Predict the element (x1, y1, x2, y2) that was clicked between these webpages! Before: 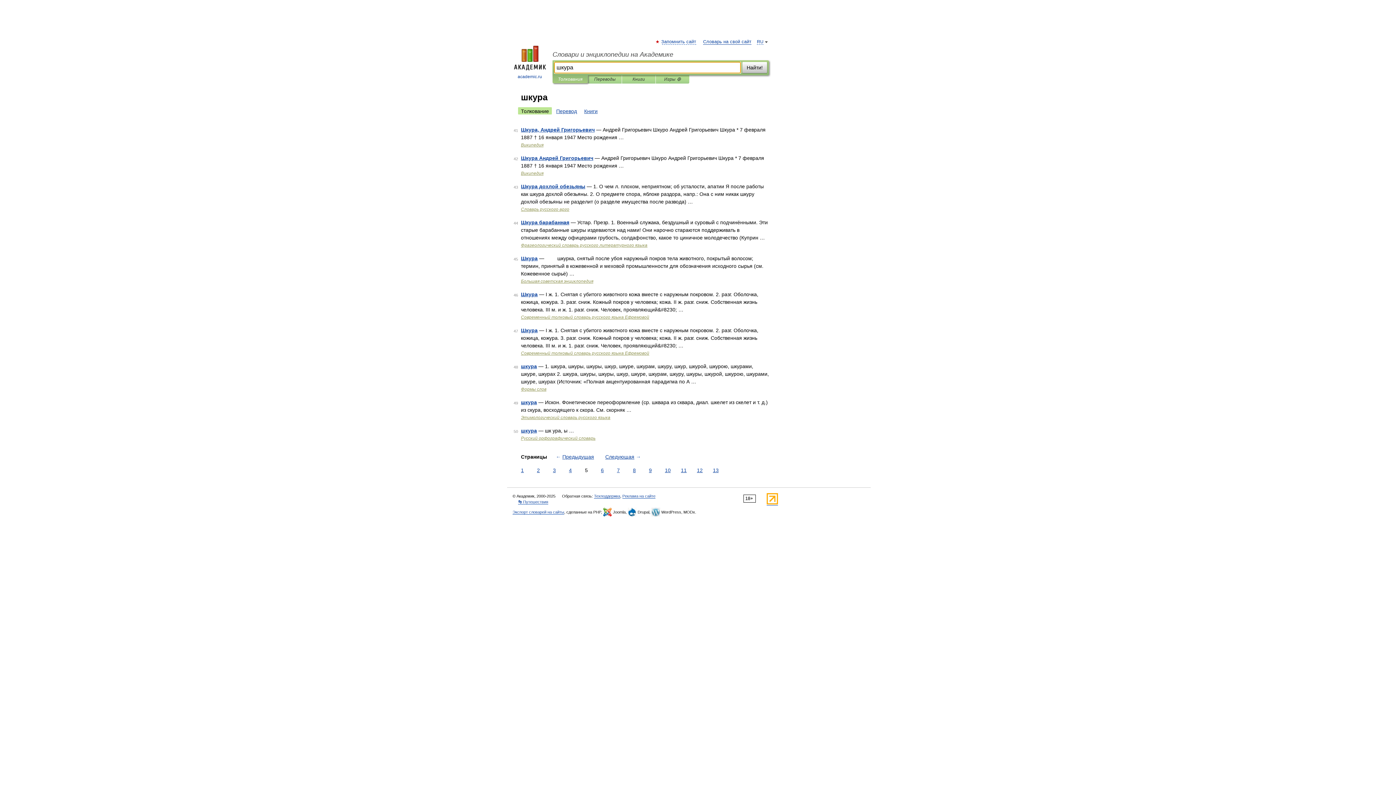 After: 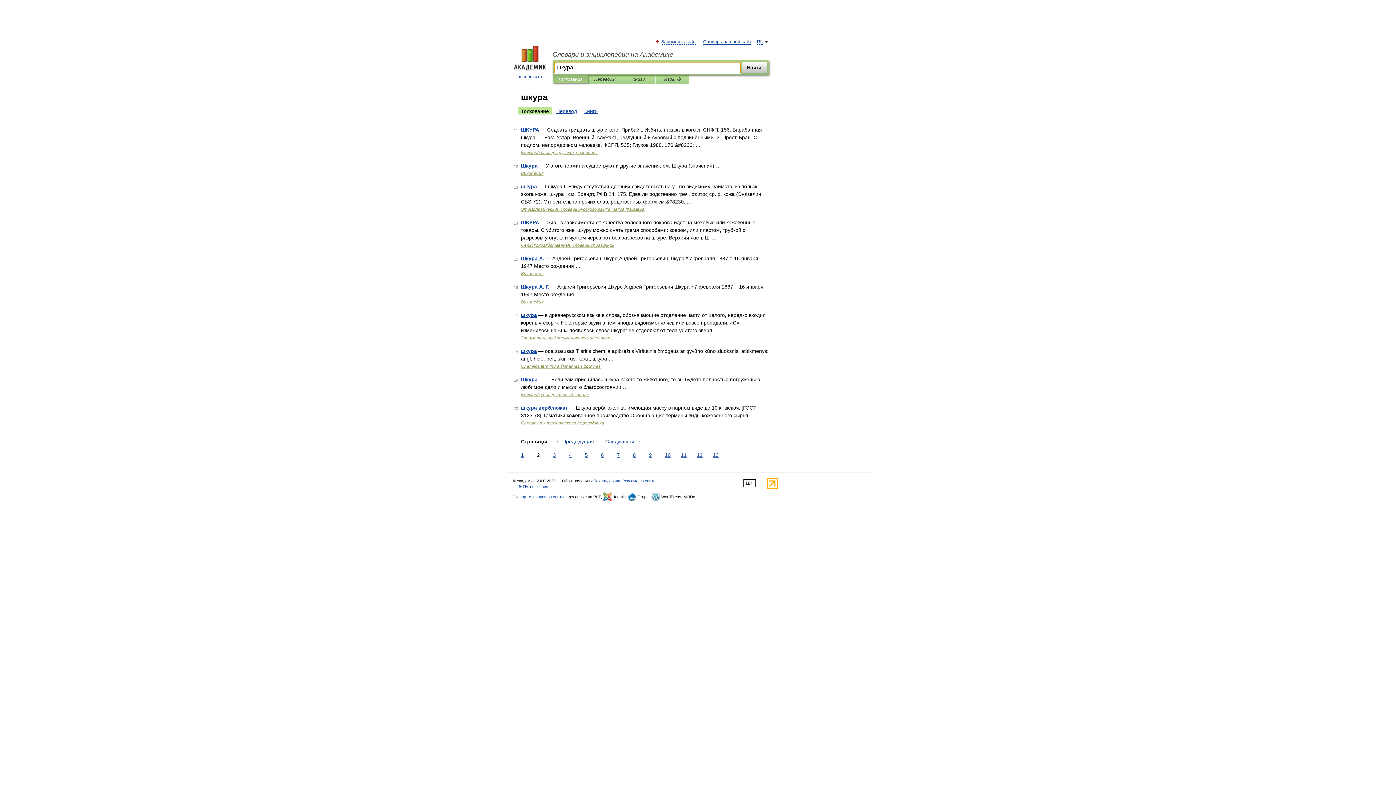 Action: label: 2 bbox: (535, 466, 541, 474)